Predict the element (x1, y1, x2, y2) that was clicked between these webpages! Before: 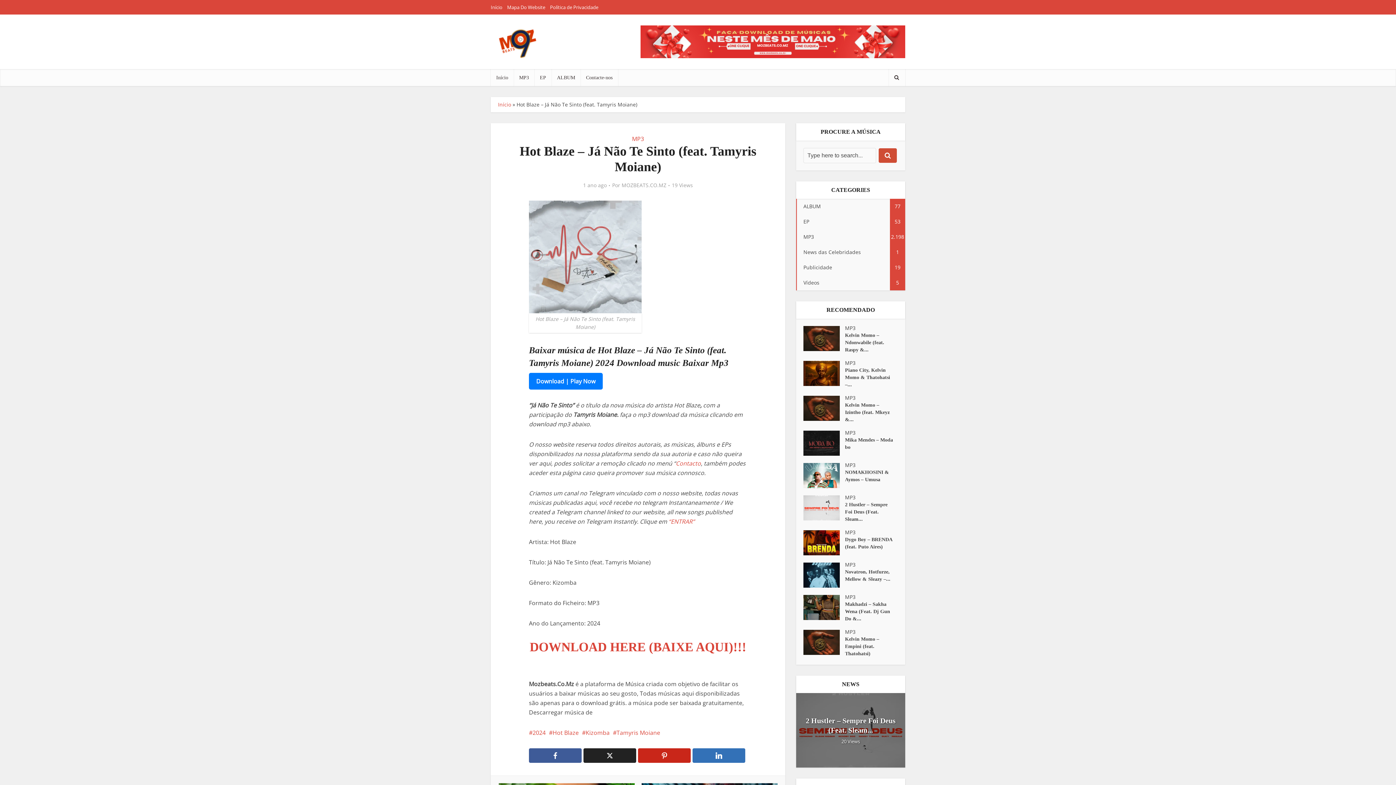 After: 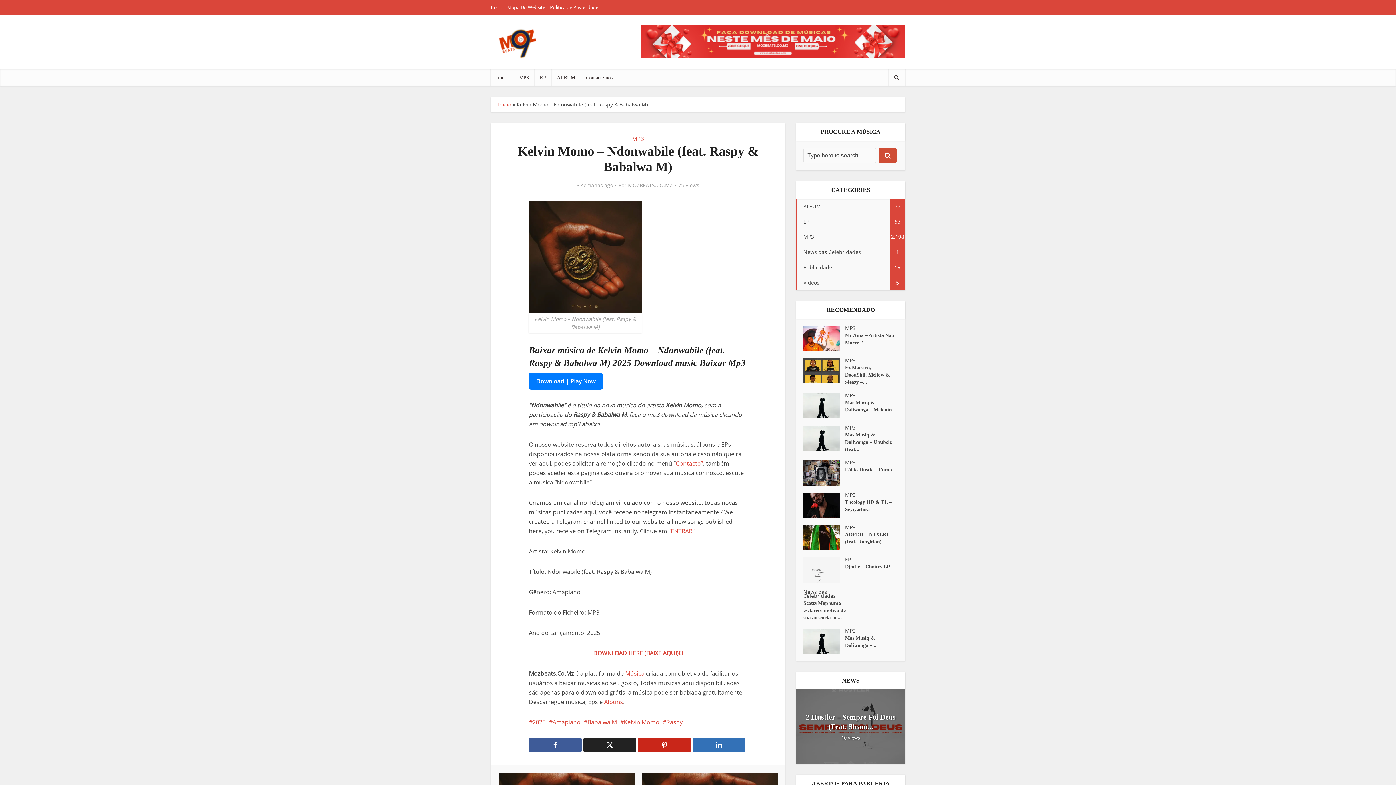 Action: bbox: (803, 326, 845, 351)